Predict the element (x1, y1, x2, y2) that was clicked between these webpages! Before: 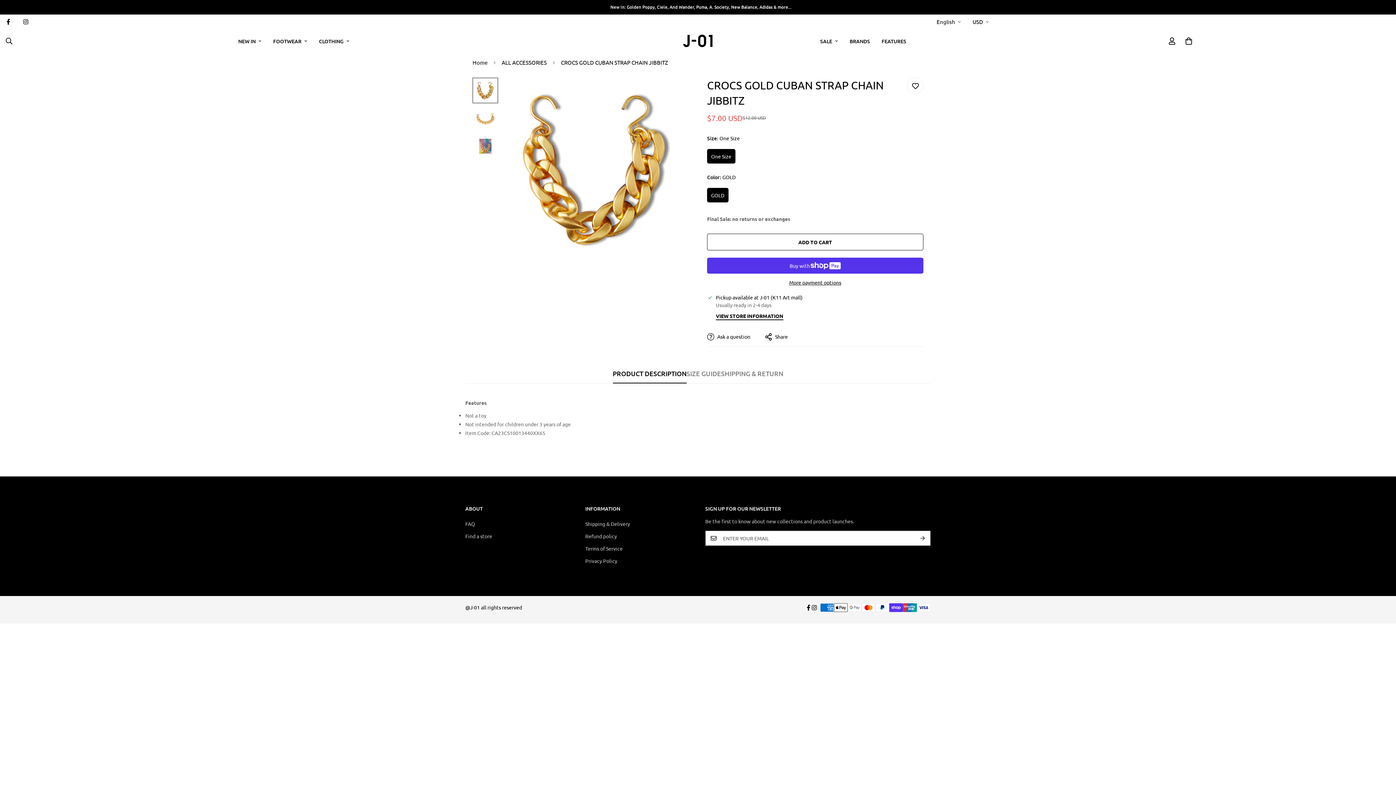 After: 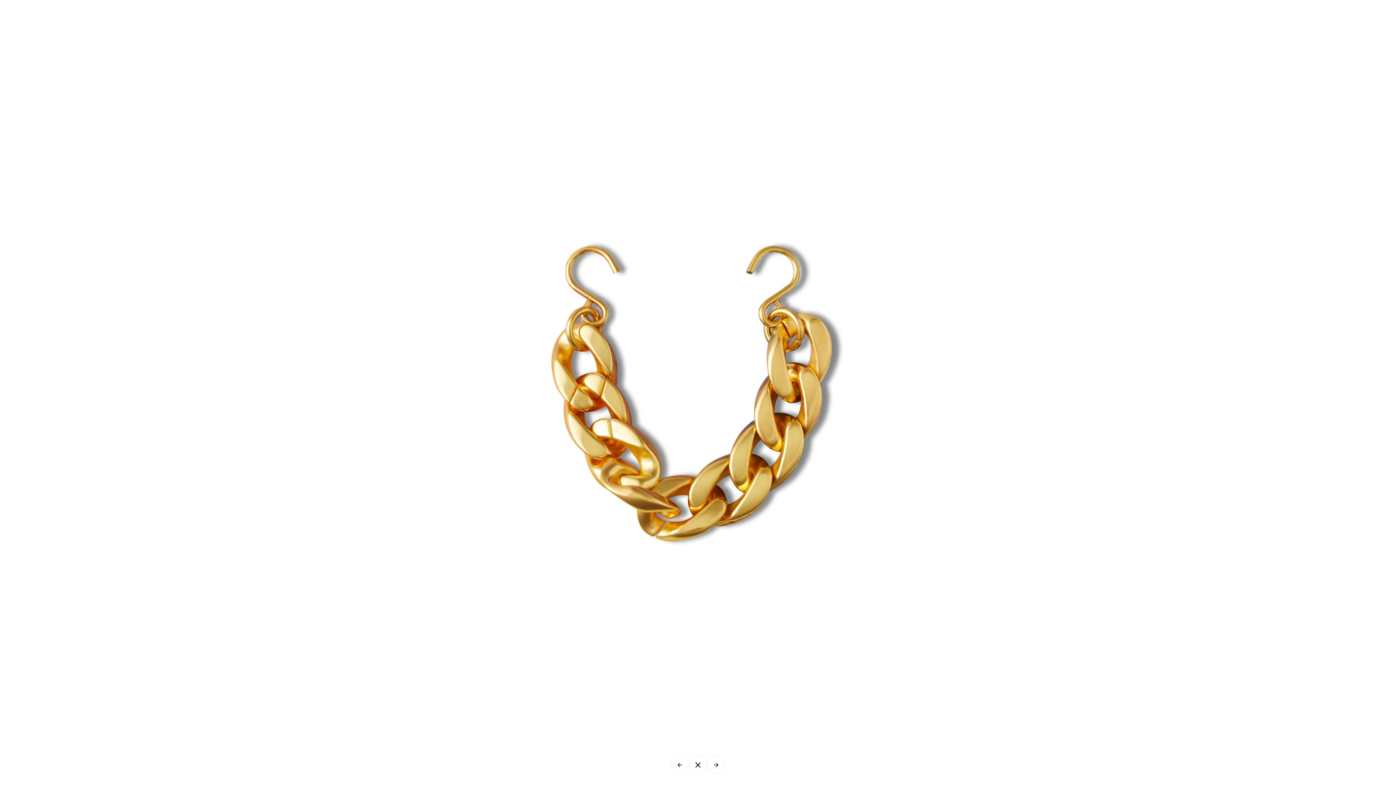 Action: bbox: (665, 85, 681, 101) label: Zoom in